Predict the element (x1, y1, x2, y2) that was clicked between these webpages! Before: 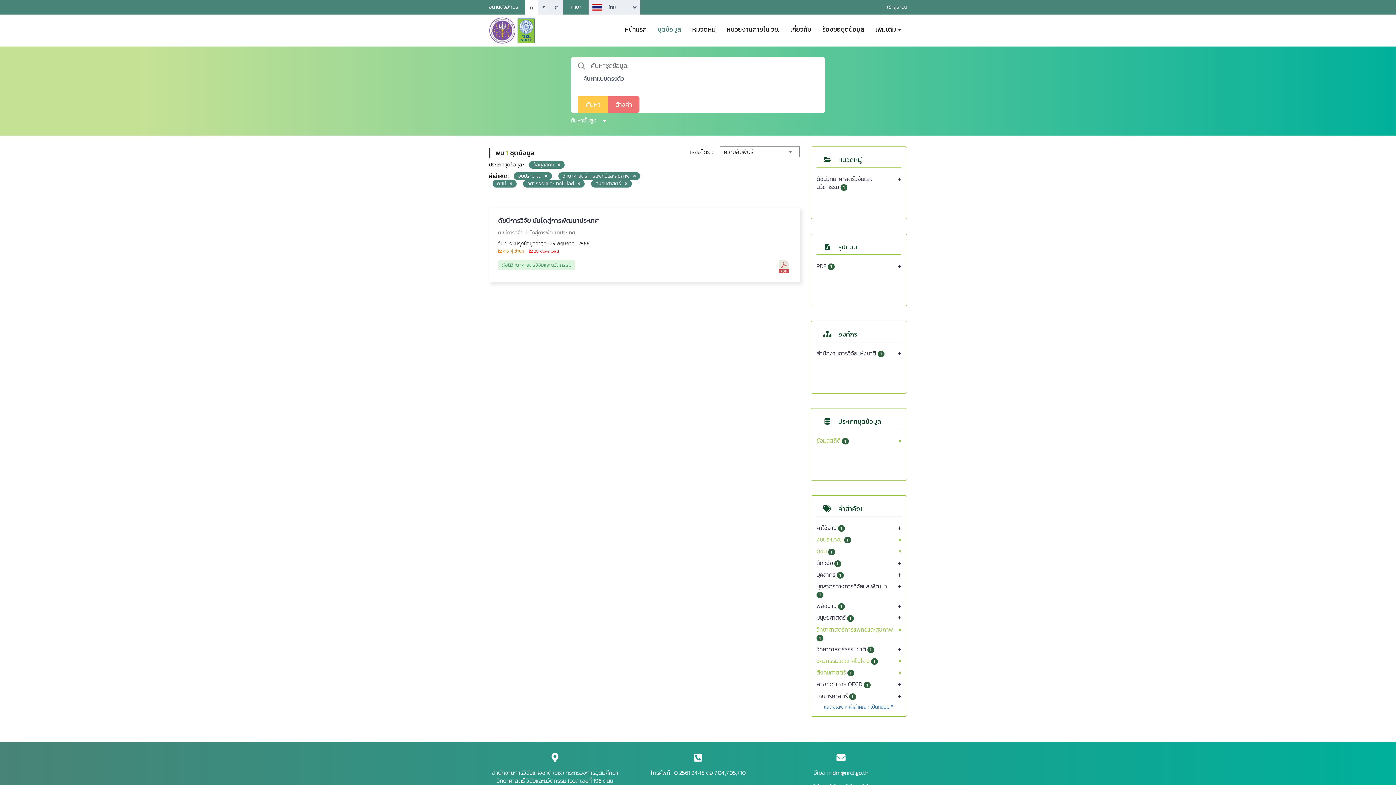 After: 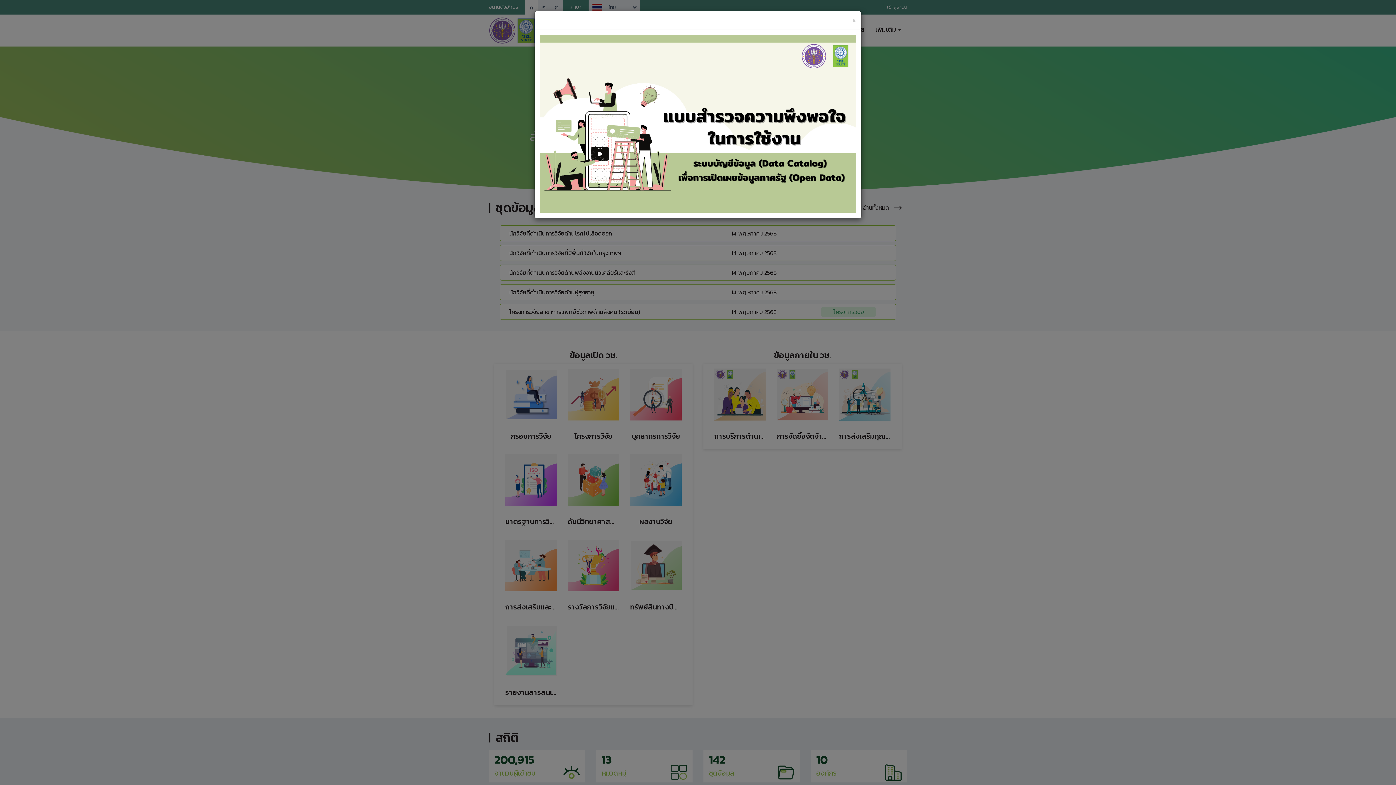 Action: label: หน้าแรก bbox: (619, 20, 652, 33)